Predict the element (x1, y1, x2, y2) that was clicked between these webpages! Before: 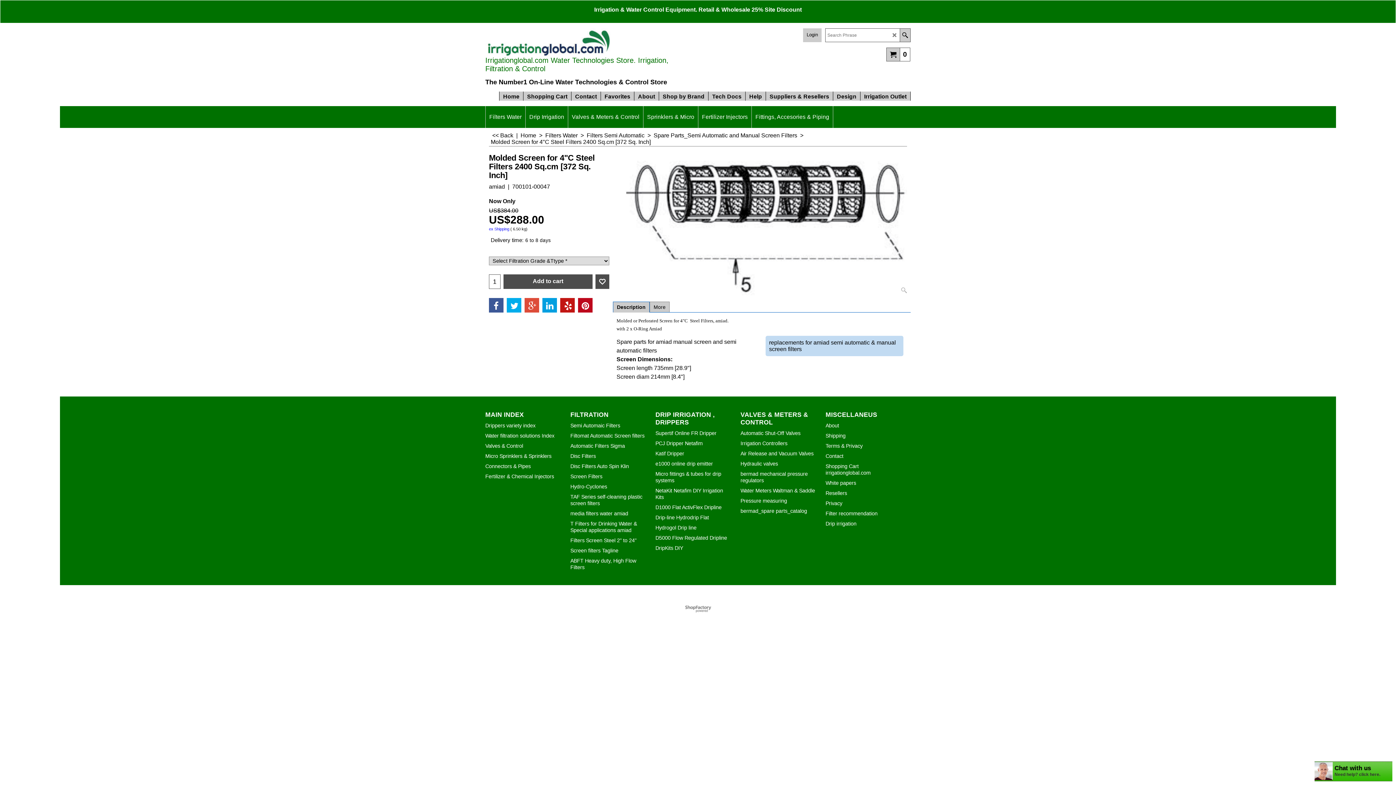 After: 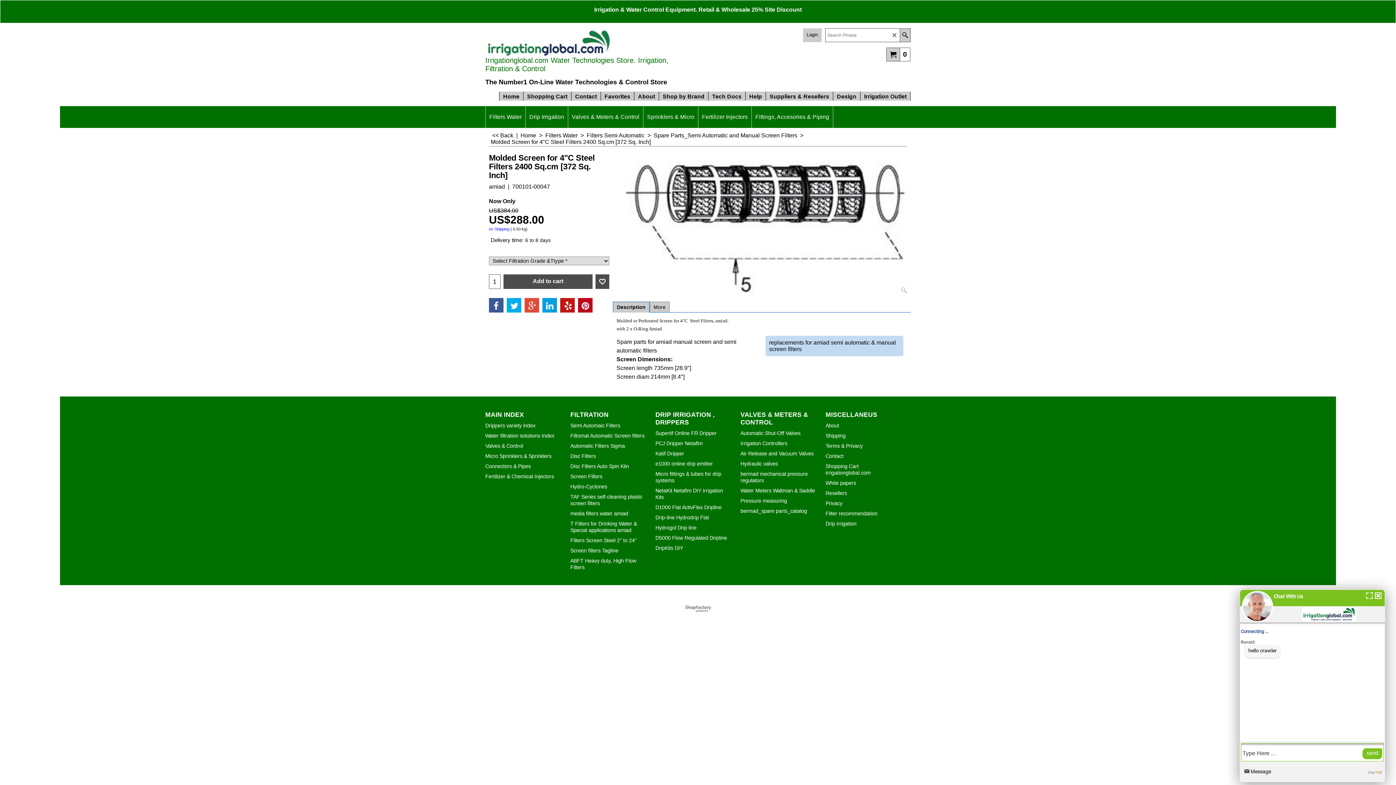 Action: bbox: (489, 279, 503, 293)